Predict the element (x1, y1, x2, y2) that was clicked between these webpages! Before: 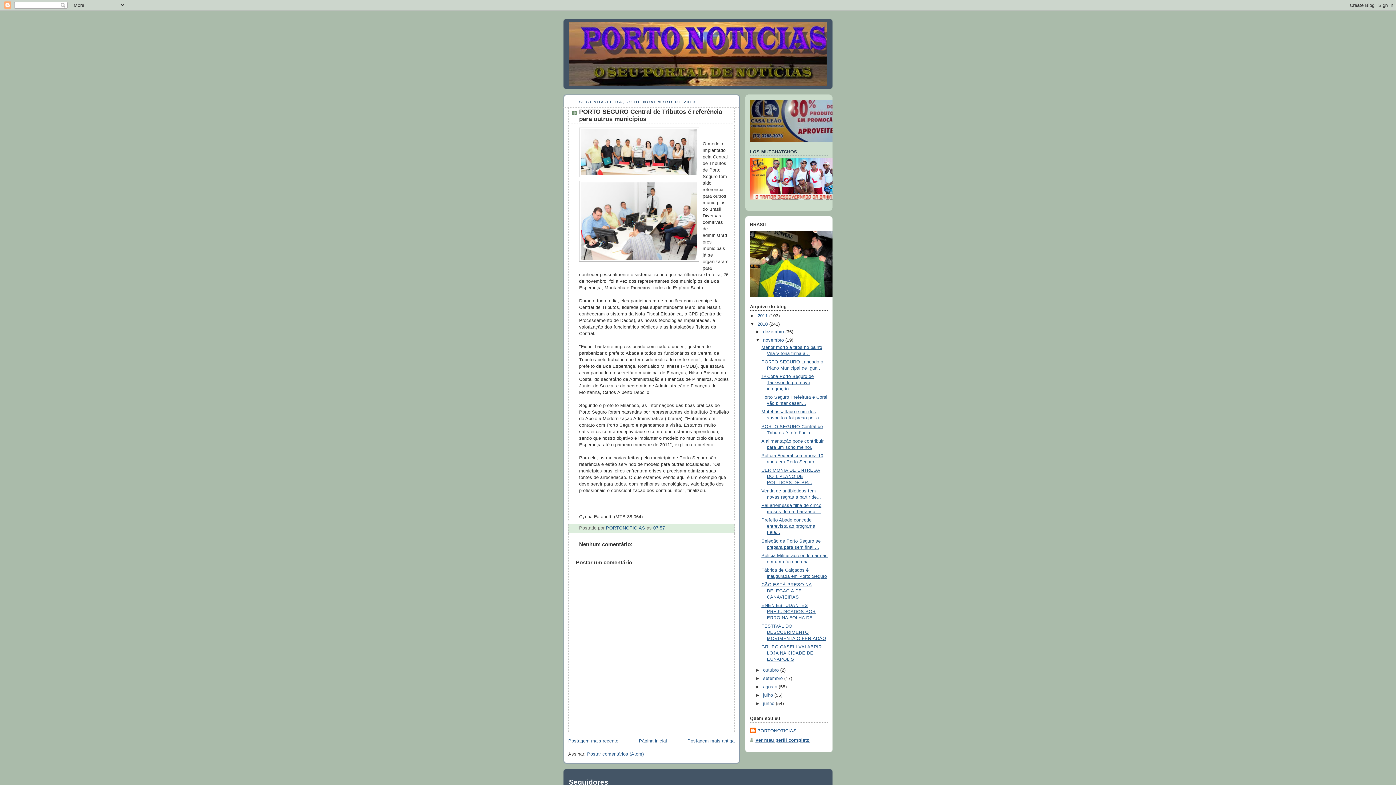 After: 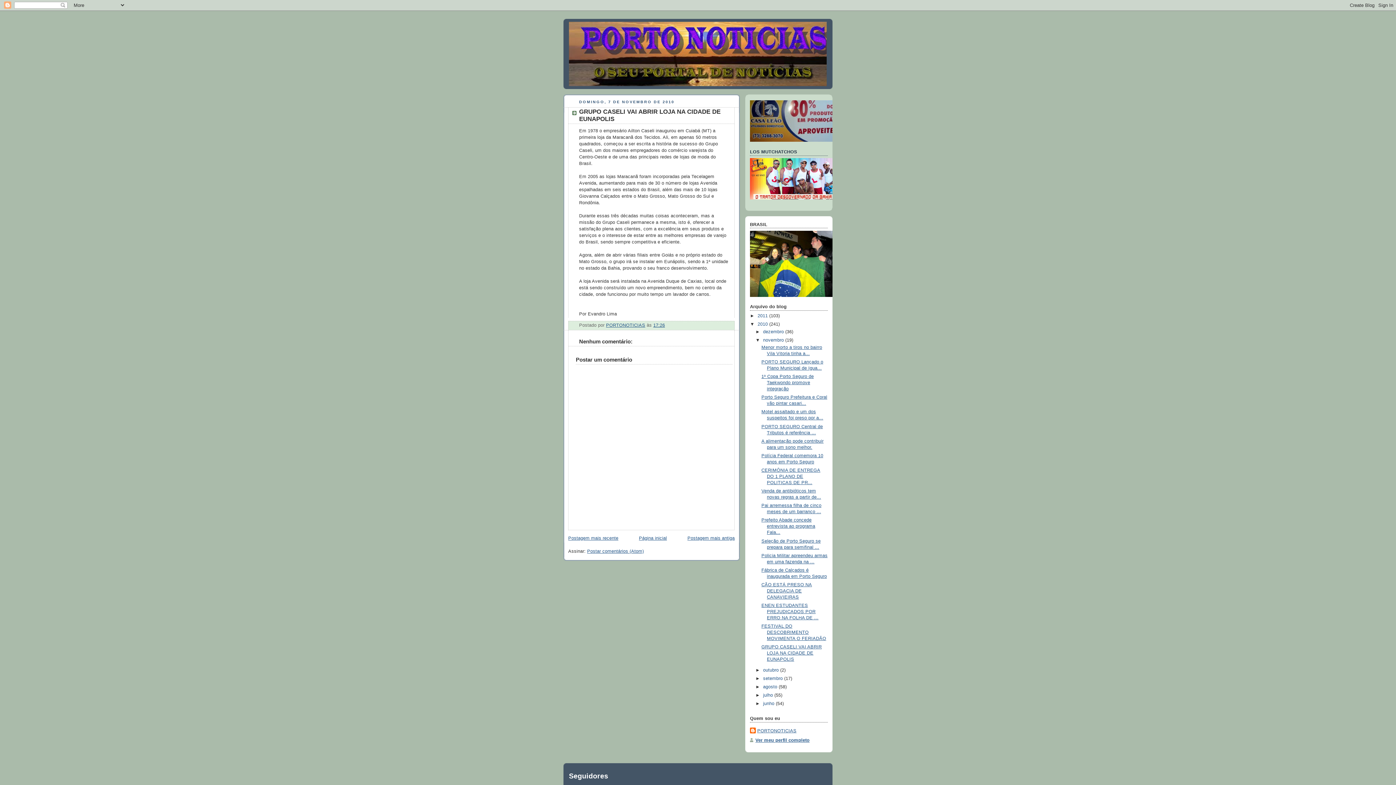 Action: bbox: (761, 644, 822, 662) label: GRUPO CASELI VAI ABRIR LOJA NA CIDADE DE EUNAPOLIS